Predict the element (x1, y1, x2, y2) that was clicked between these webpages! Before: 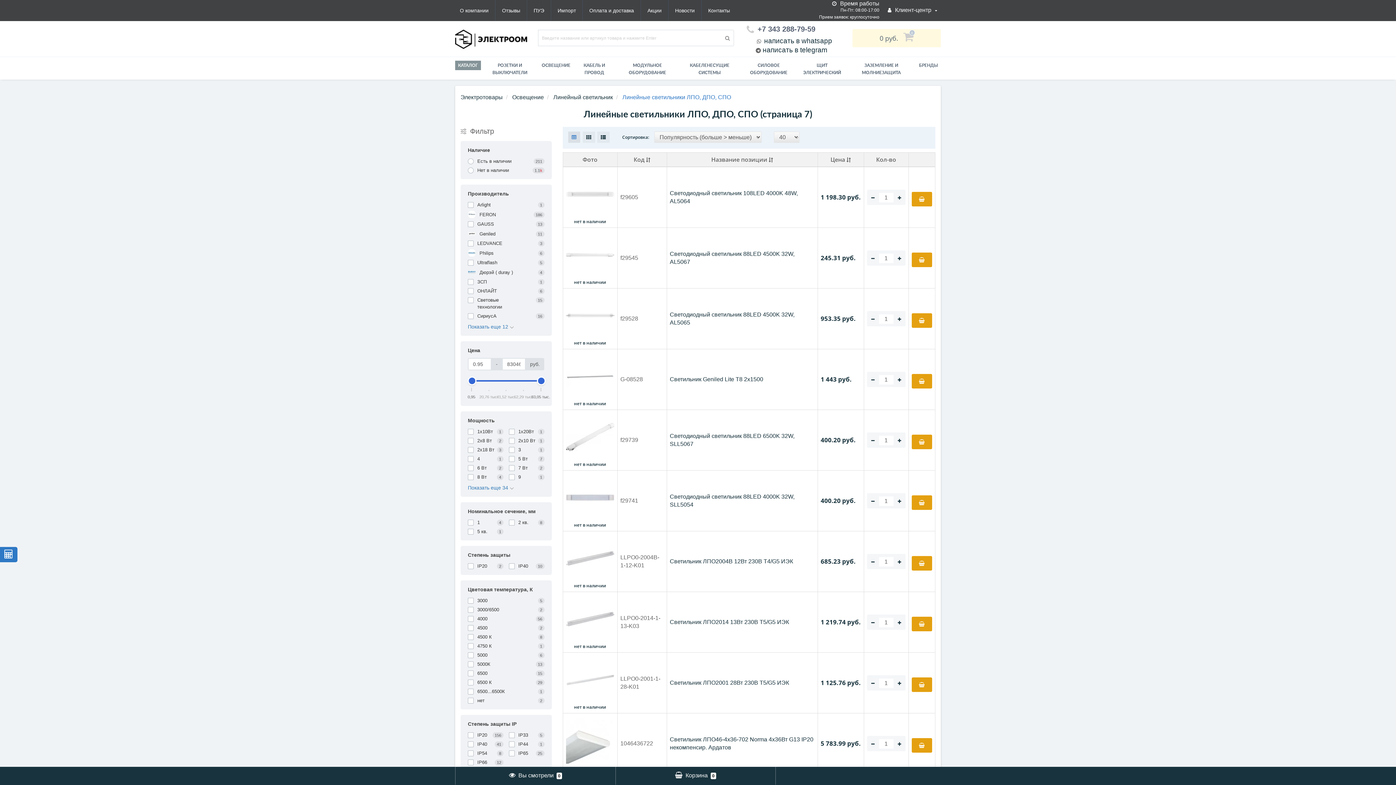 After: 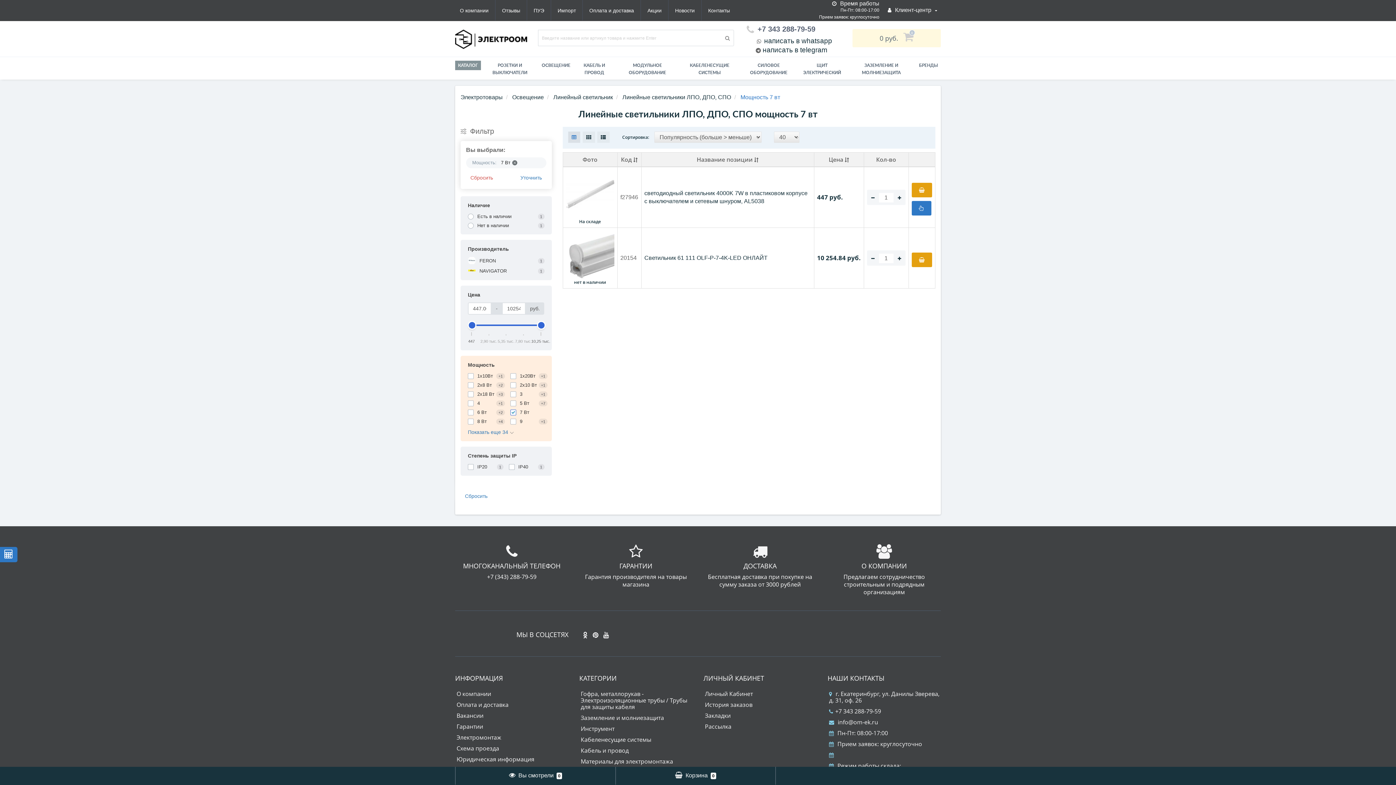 Action: label: 7 Вт
2 bbox: (509, 464, 544, 471)